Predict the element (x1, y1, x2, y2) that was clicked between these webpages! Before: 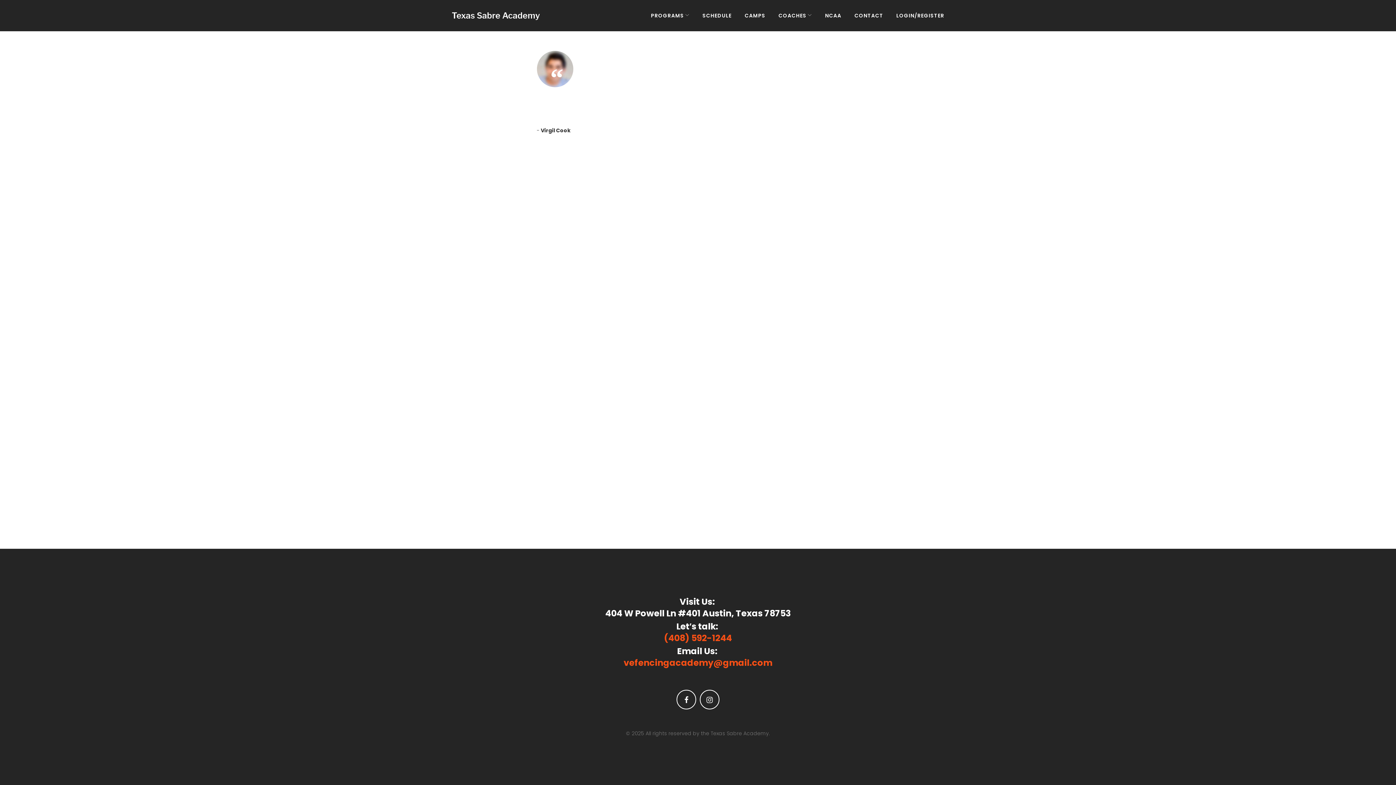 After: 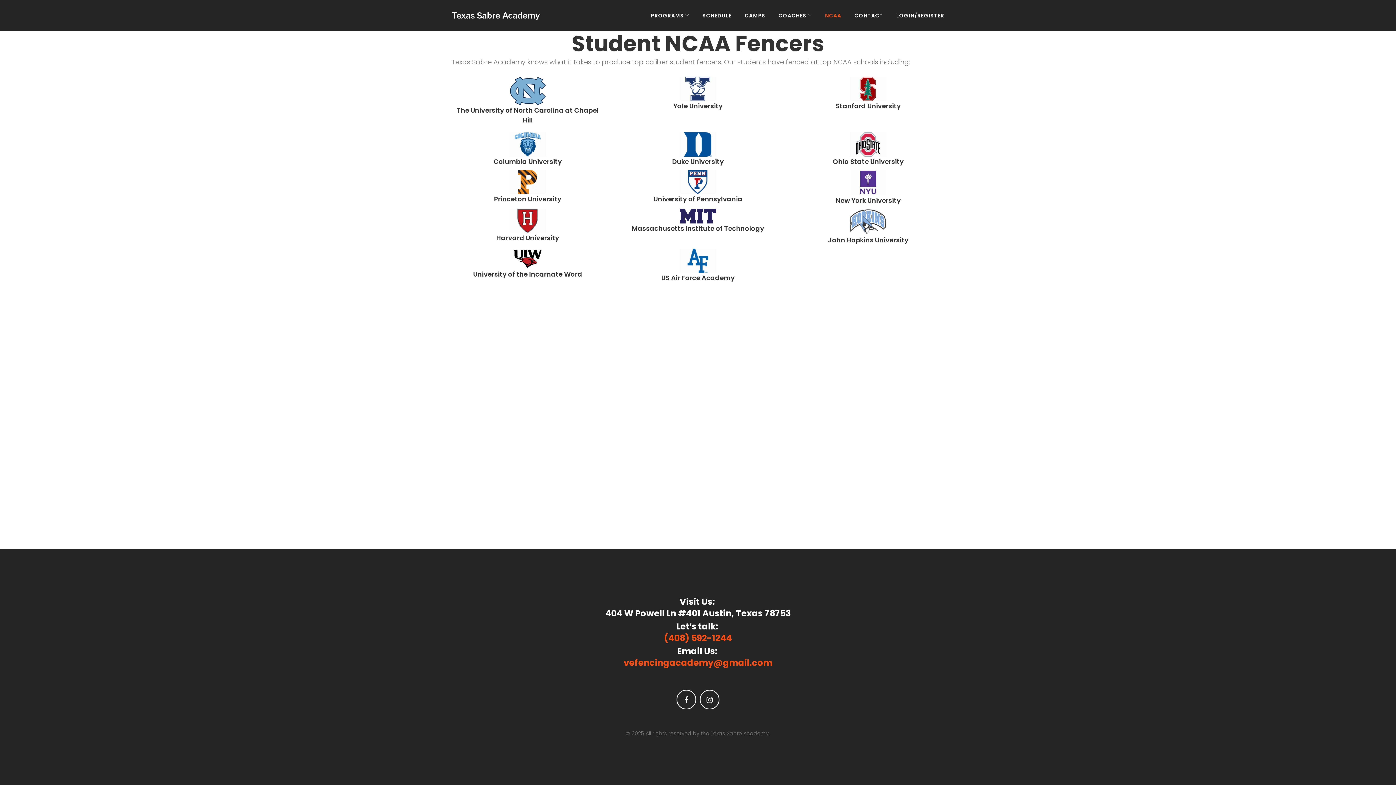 Action: bbox: (825, 9, 841, 21) label: NCAA